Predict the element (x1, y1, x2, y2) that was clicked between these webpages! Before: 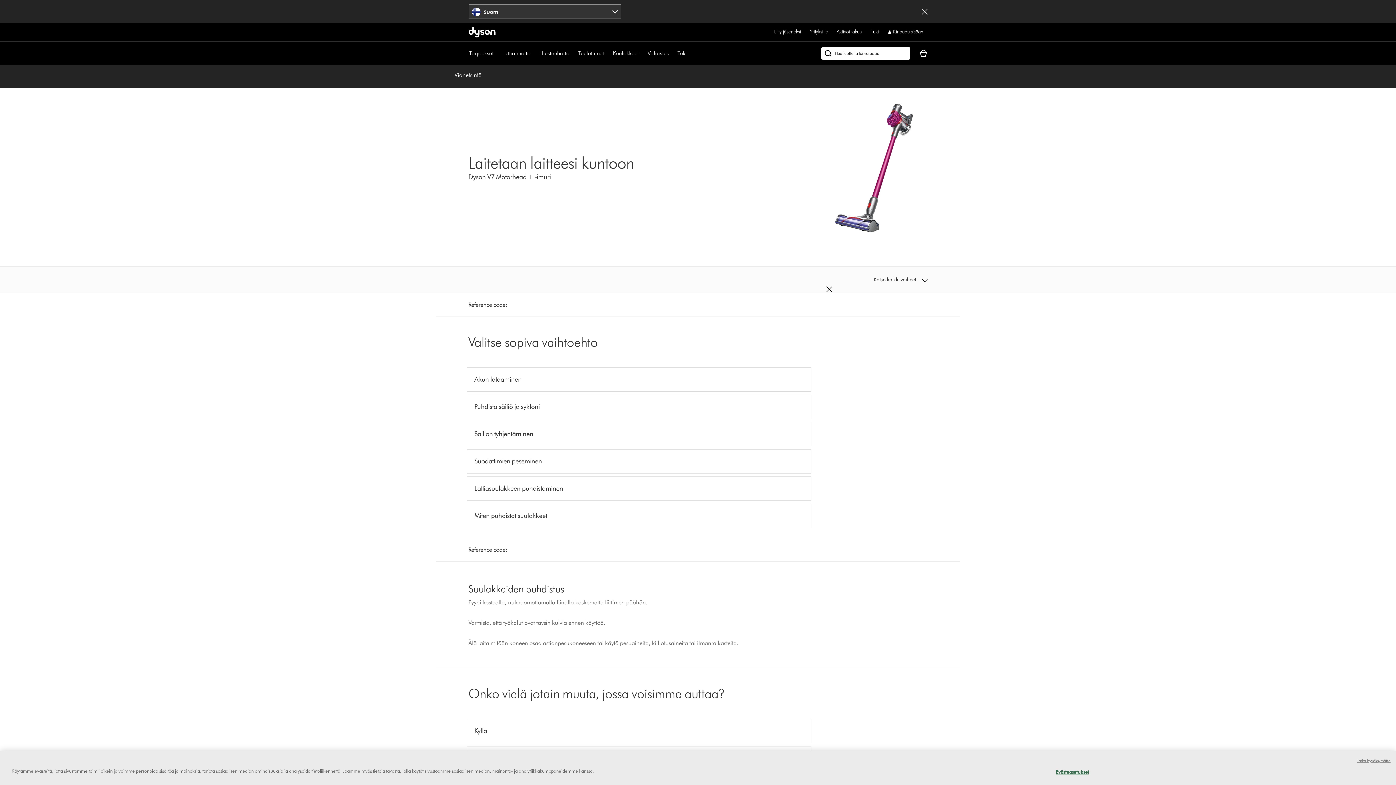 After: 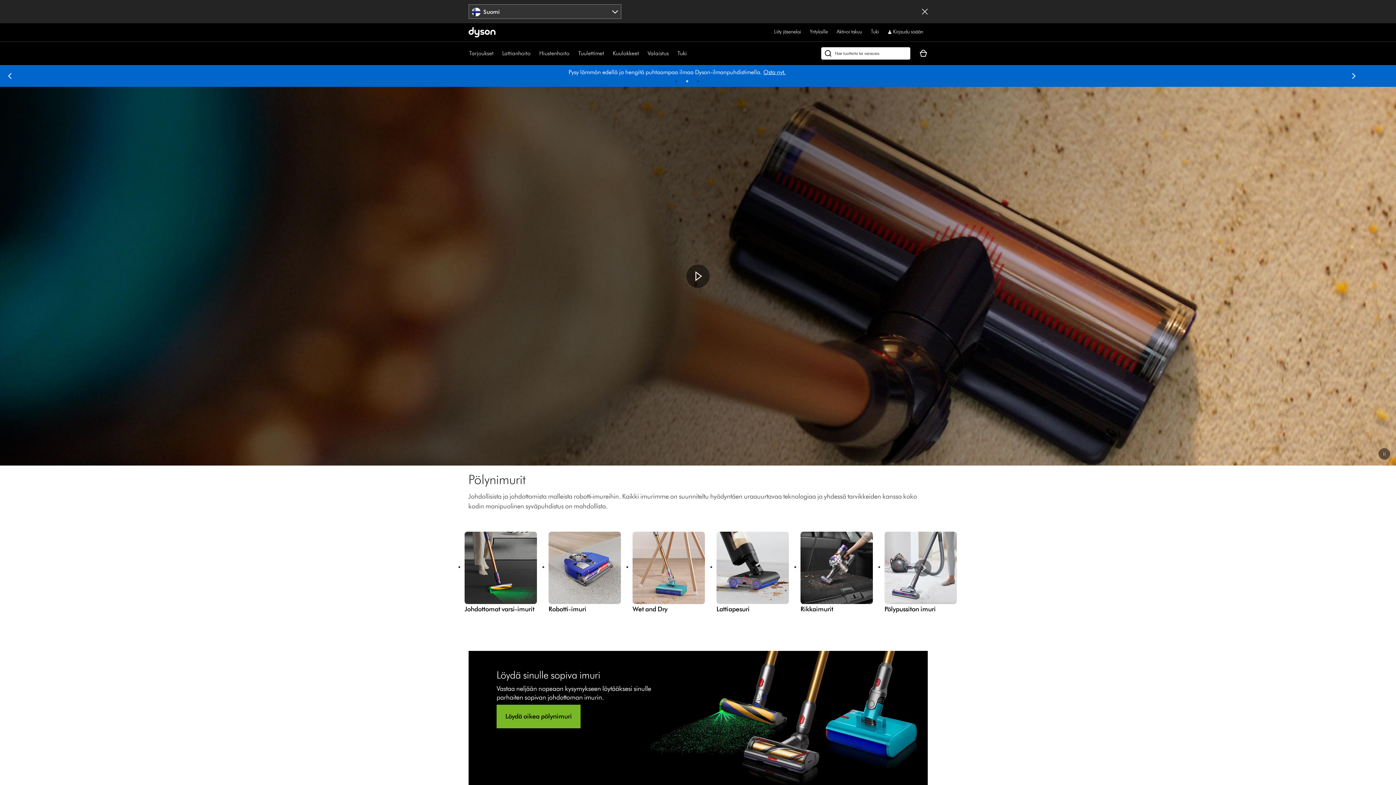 Action: label: Lattianhoito bbox: (502, 49, 530, 56)